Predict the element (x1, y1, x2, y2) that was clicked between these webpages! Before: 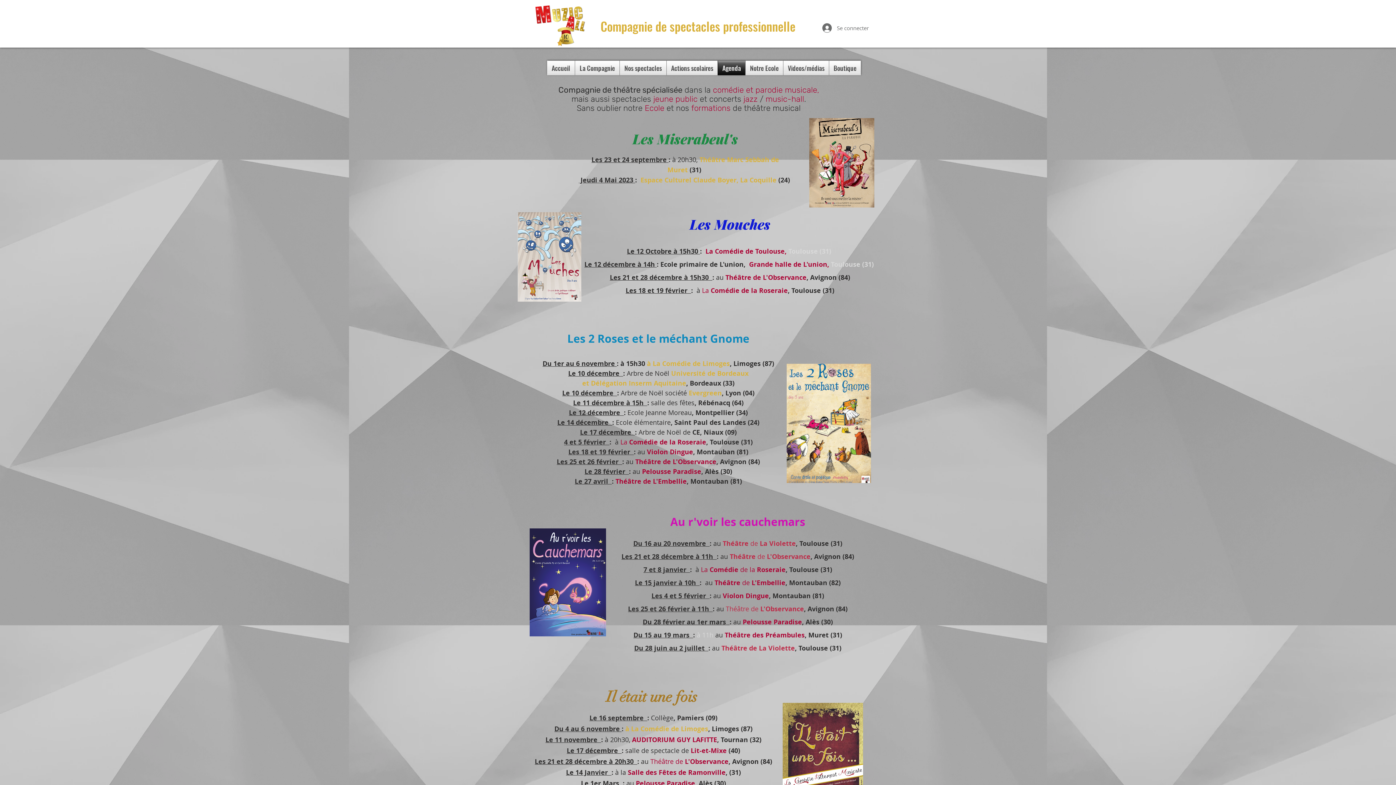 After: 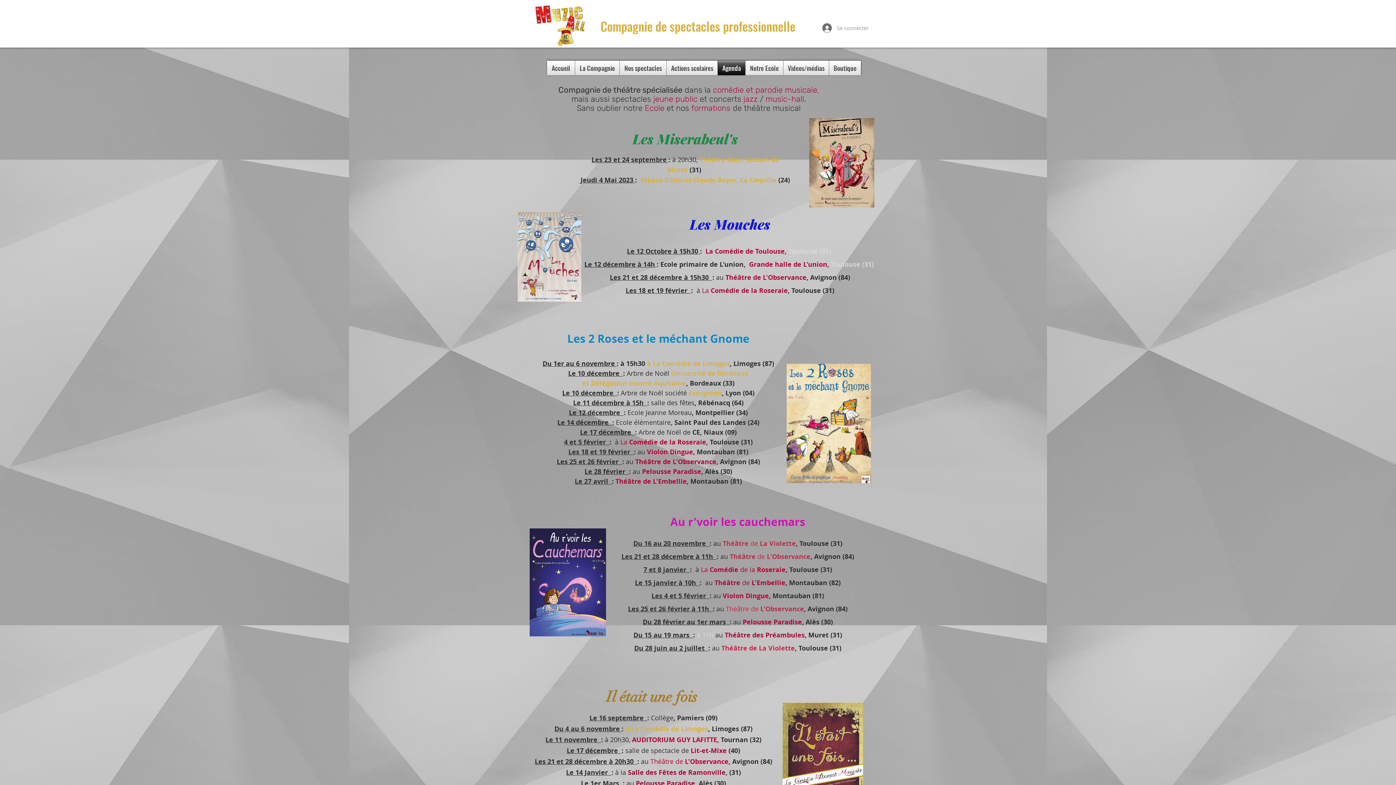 Action: label: Se connecter bbox: (817, 21, 861, 34)